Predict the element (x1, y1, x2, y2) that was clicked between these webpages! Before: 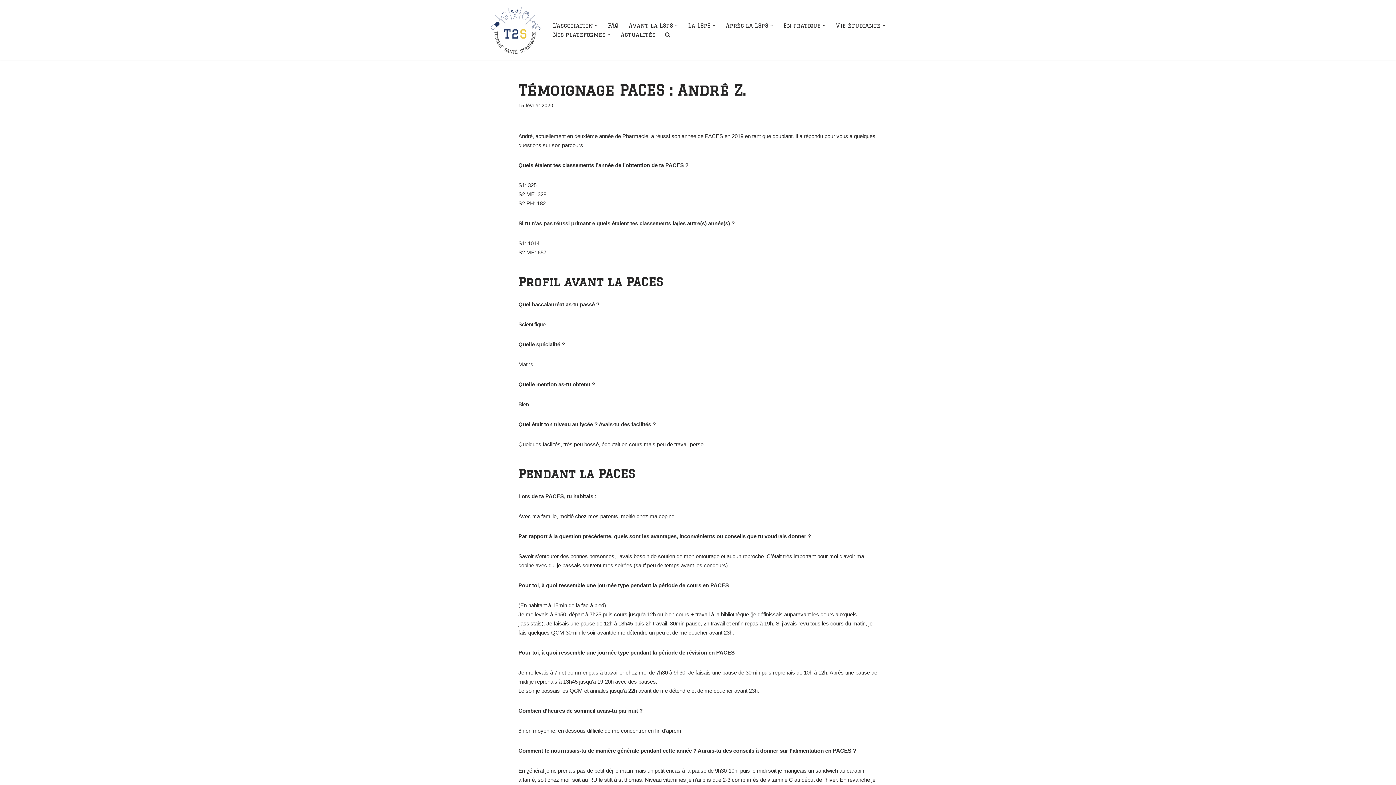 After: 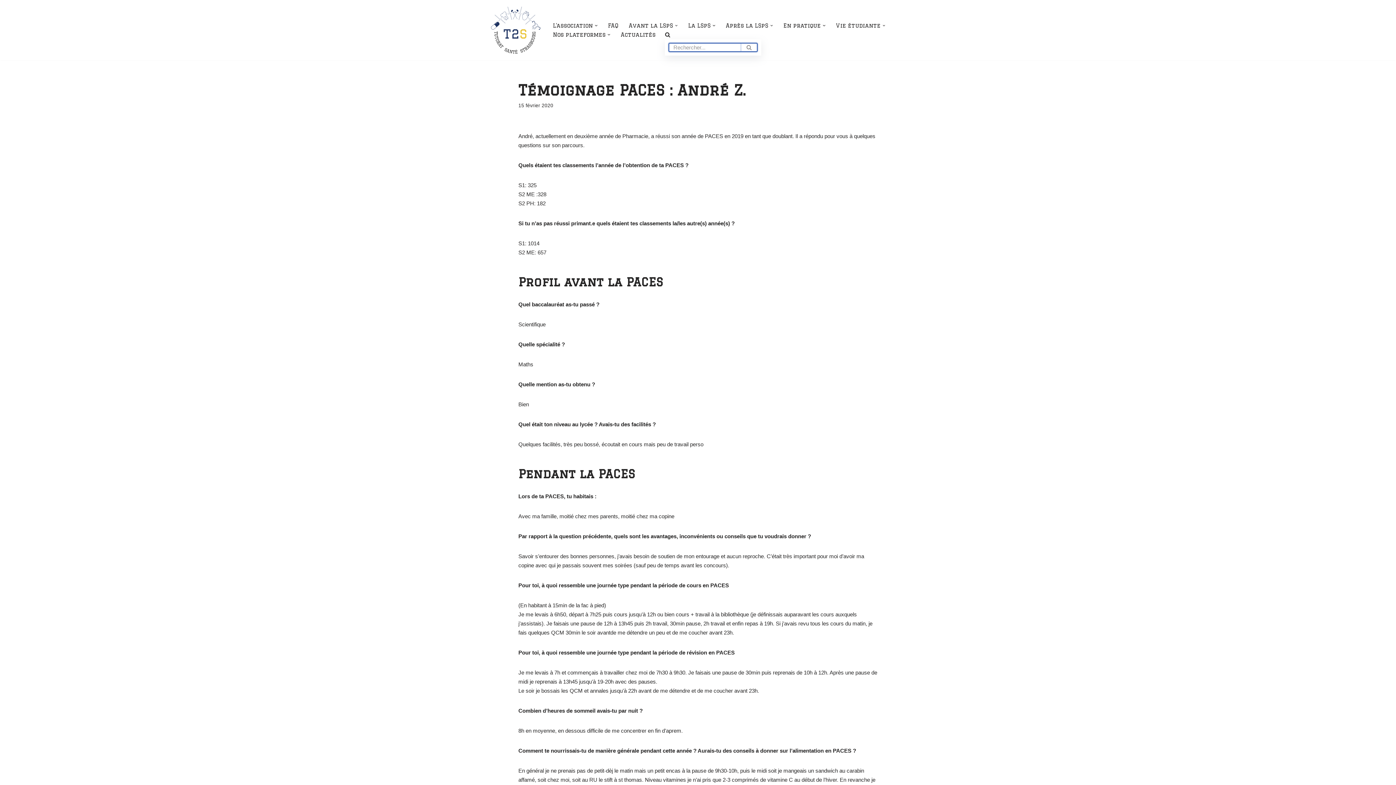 Action: bbox: (664, 30, 670, 39)